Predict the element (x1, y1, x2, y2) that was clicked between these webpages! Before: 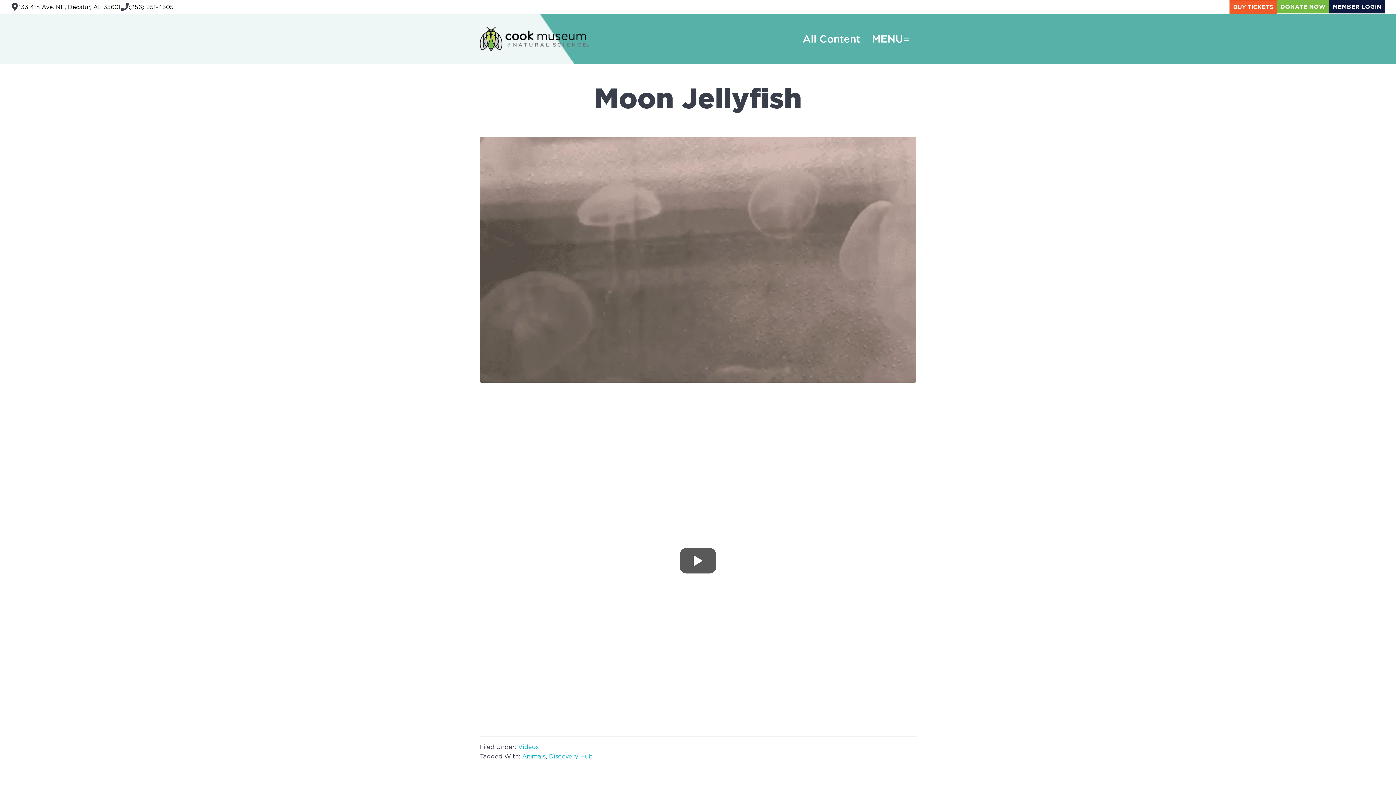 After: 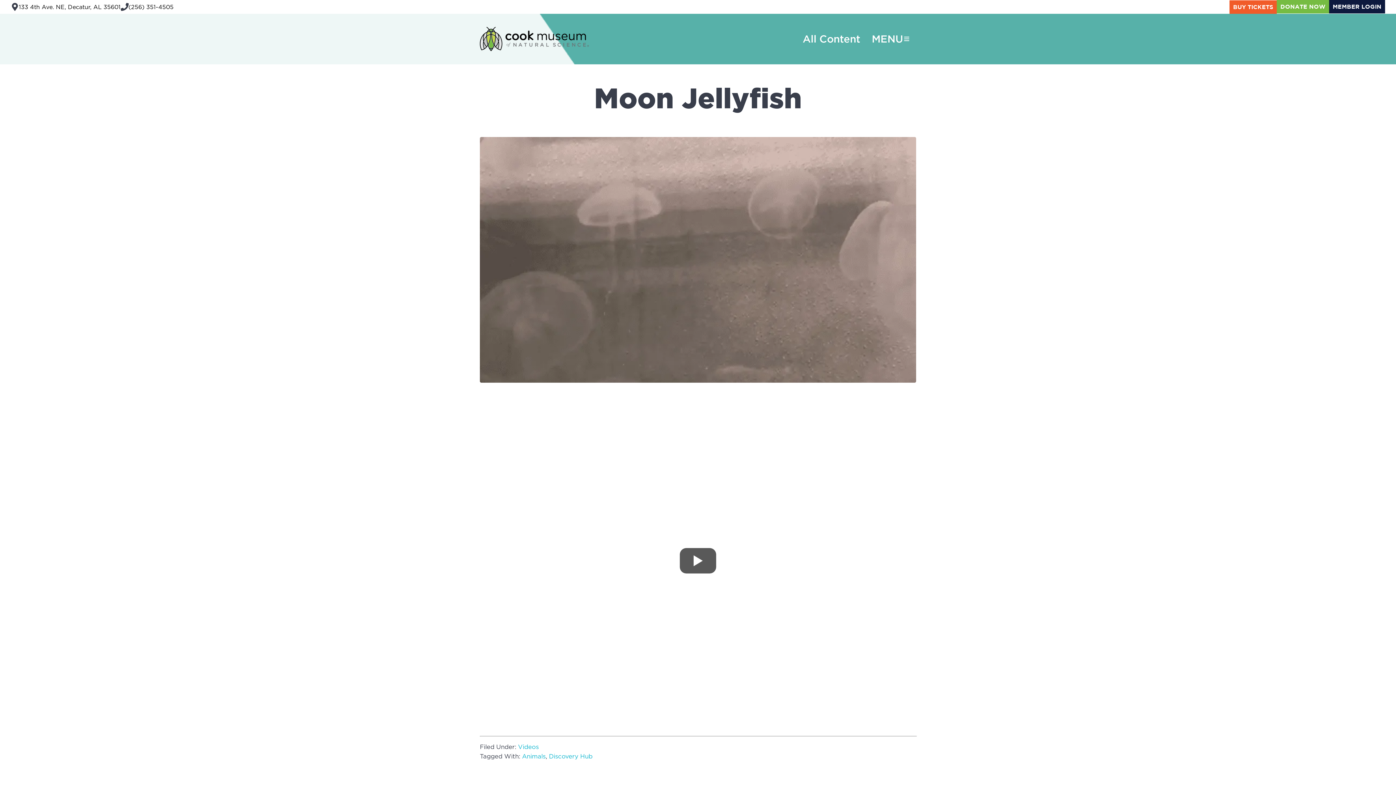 Action: label: 133 4th Ave. NE, Decatur, AL 35601 bbox: (18, 4, 120, 10)